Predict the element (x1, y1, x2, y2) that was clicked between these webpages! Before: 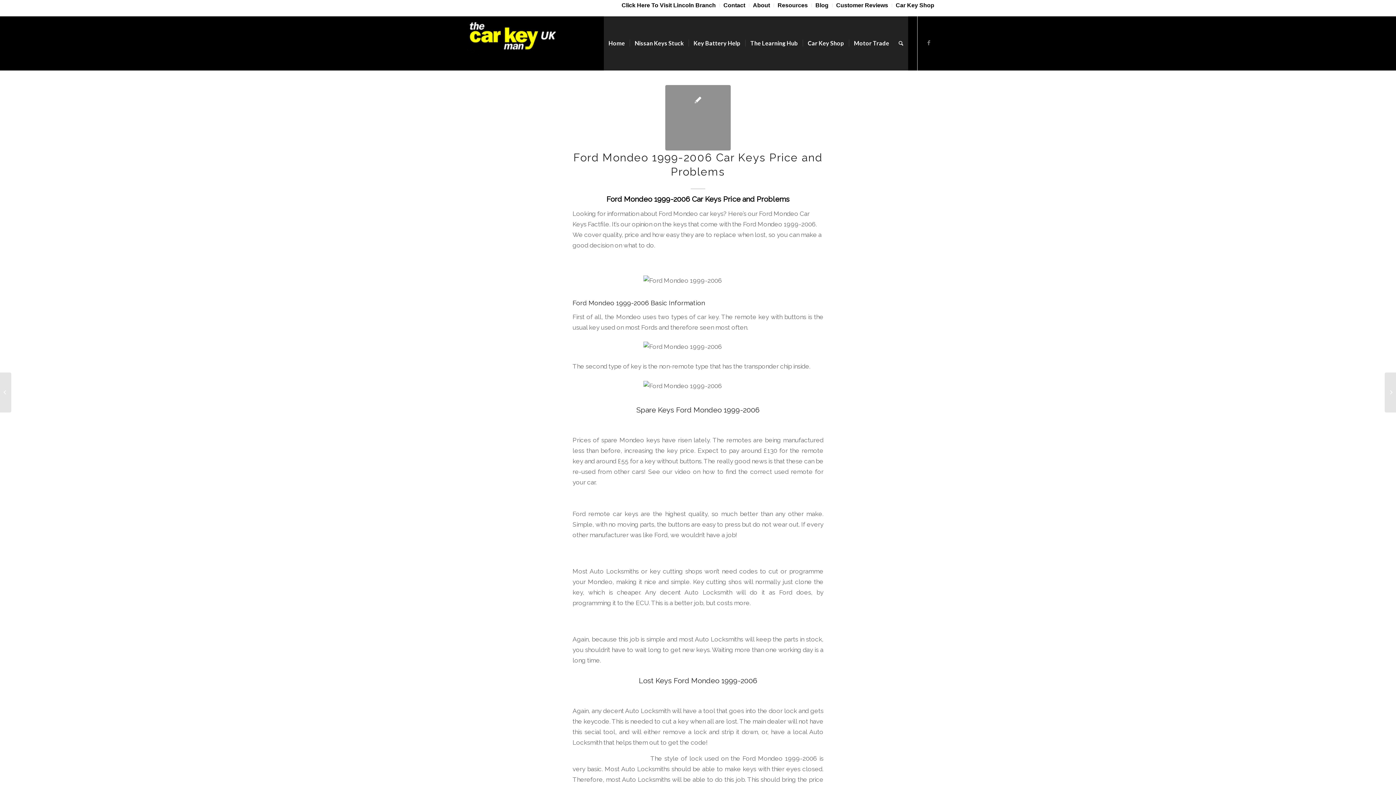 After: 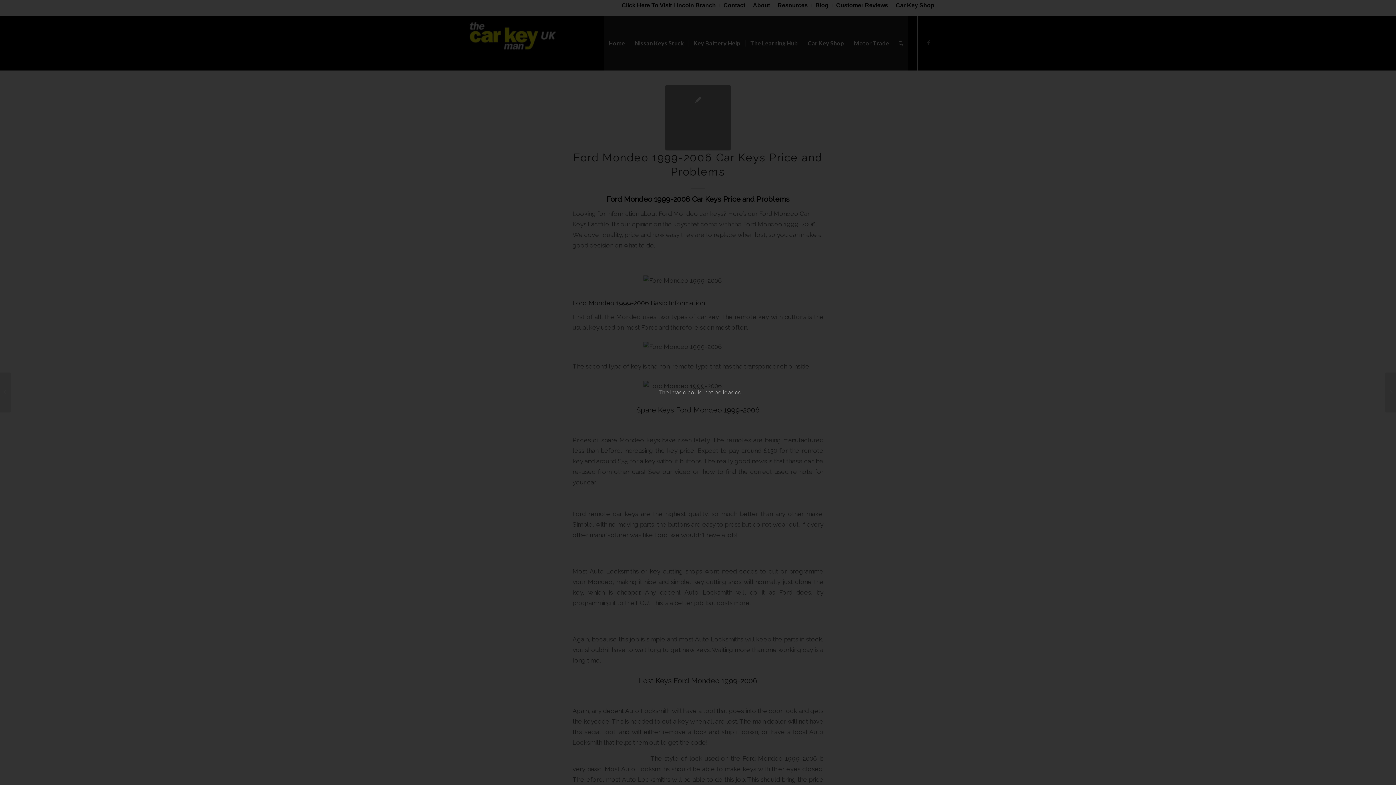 Action: bbox: (665, 85, 730, 150)